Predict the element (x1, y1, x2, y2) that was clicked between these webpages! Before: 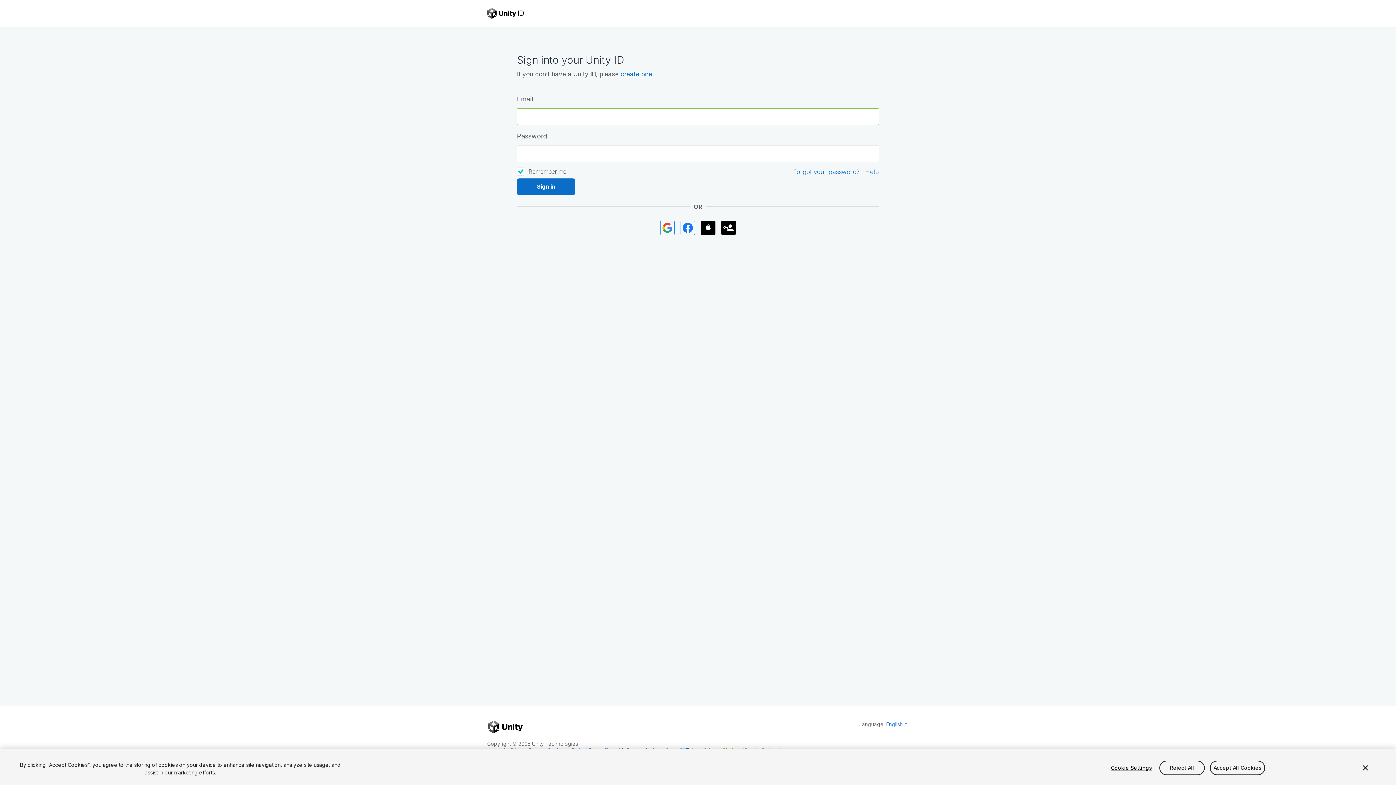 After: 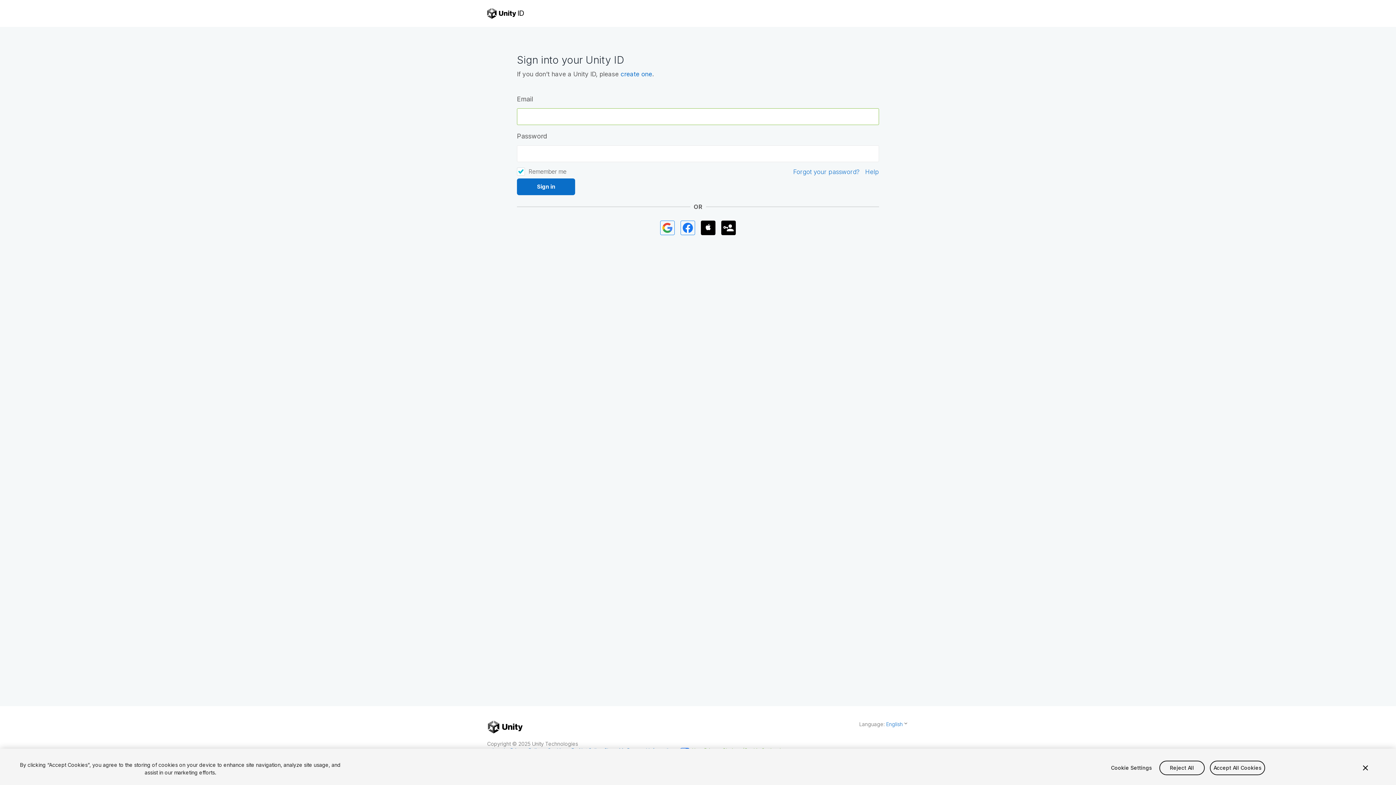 Action: bbox: (487, 8, 524, 18)